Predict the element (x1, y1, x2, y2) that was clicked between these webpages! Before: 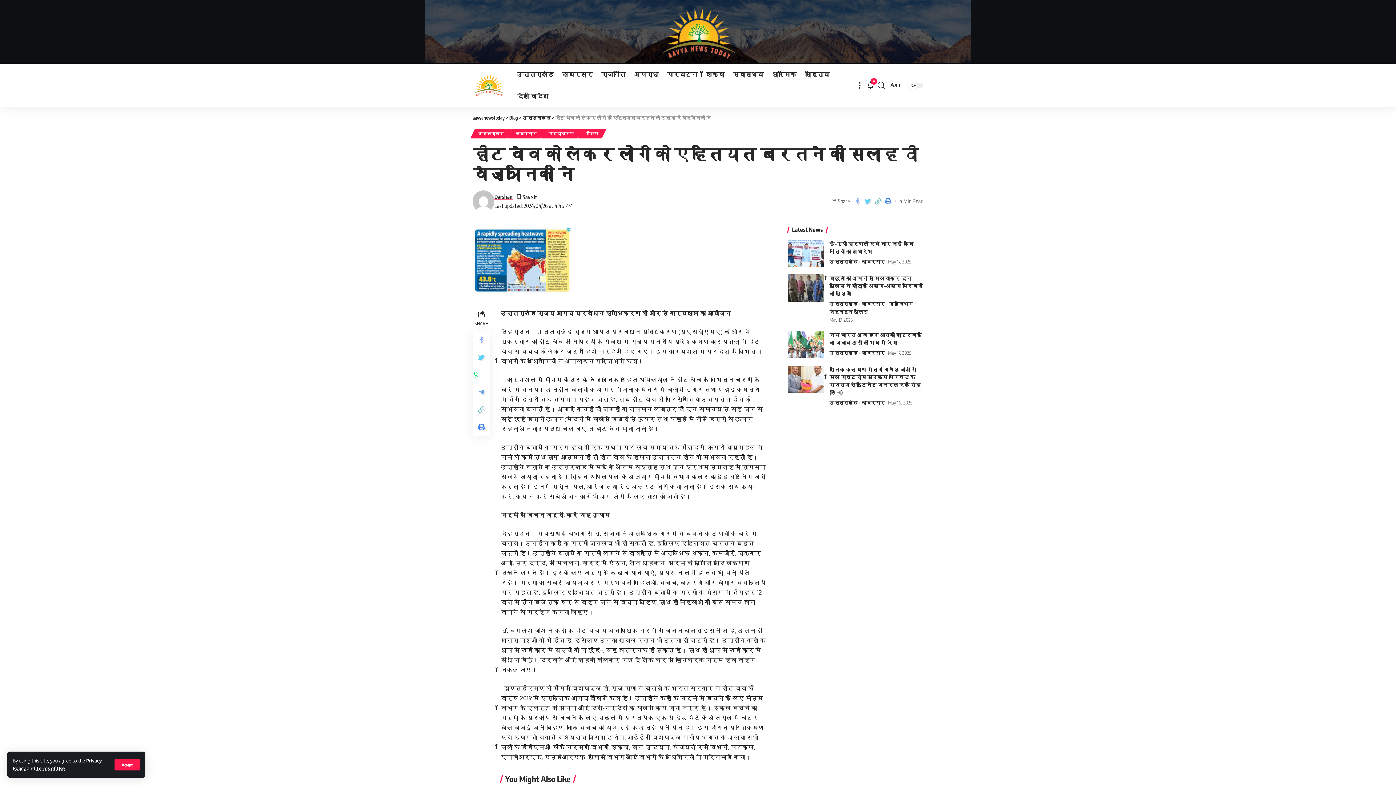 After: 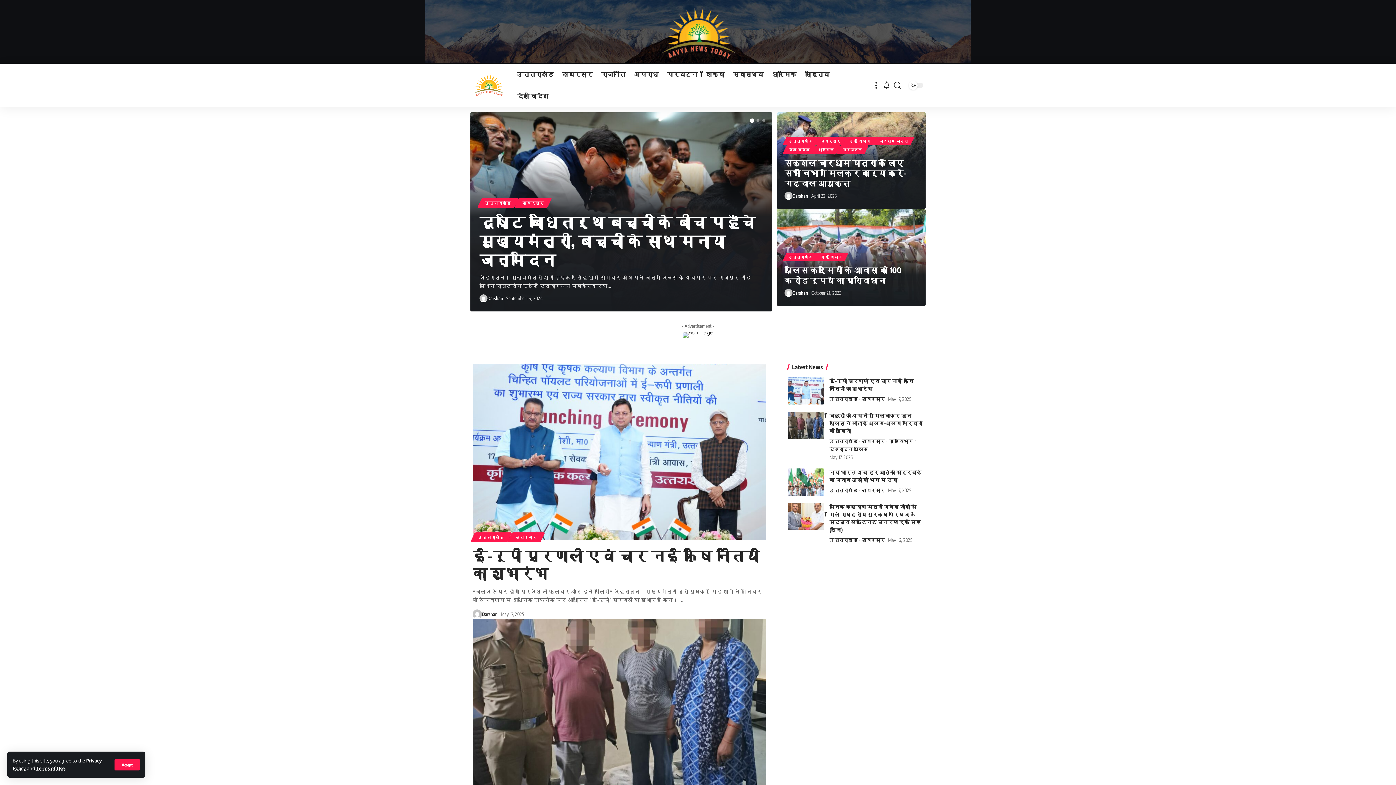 Action: label: Blog bbox: (509, 114, 518, 120)